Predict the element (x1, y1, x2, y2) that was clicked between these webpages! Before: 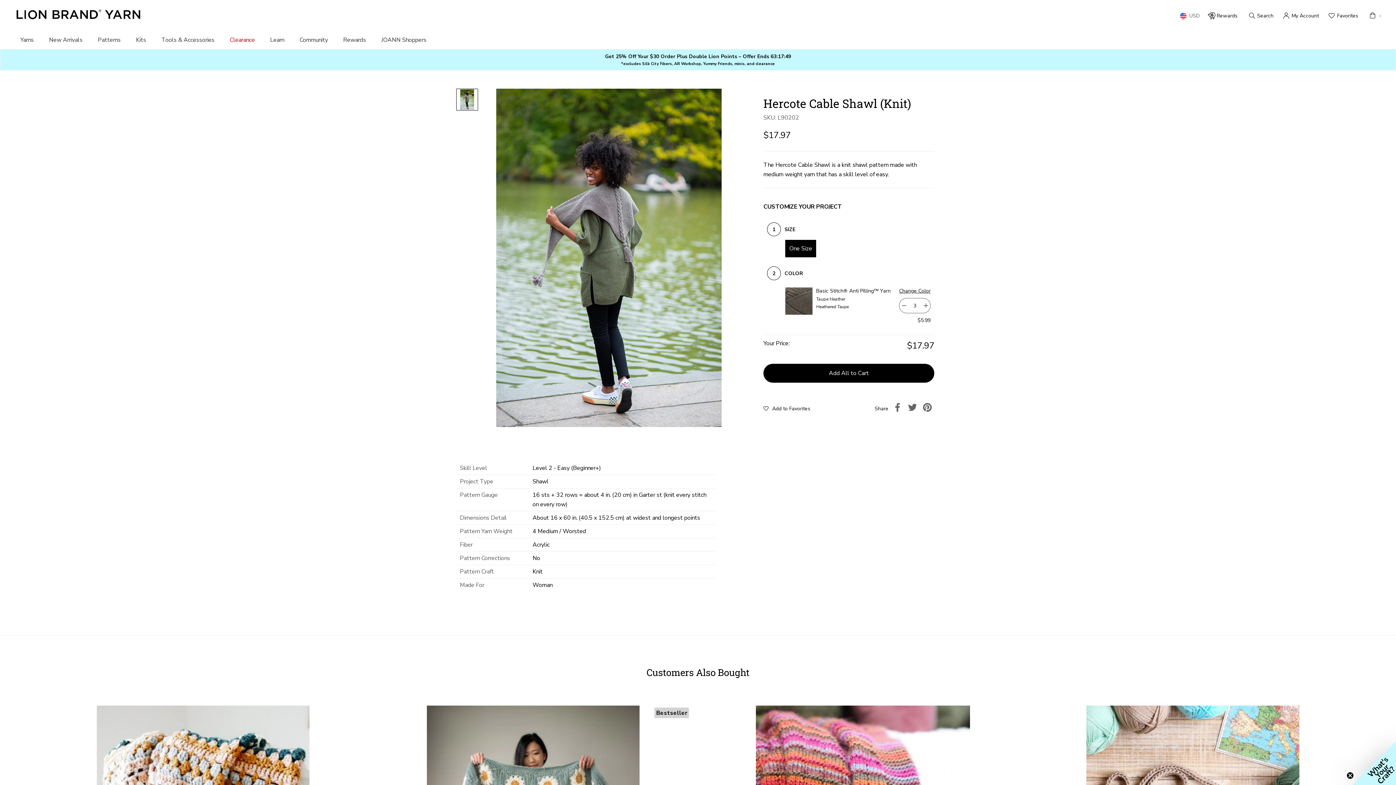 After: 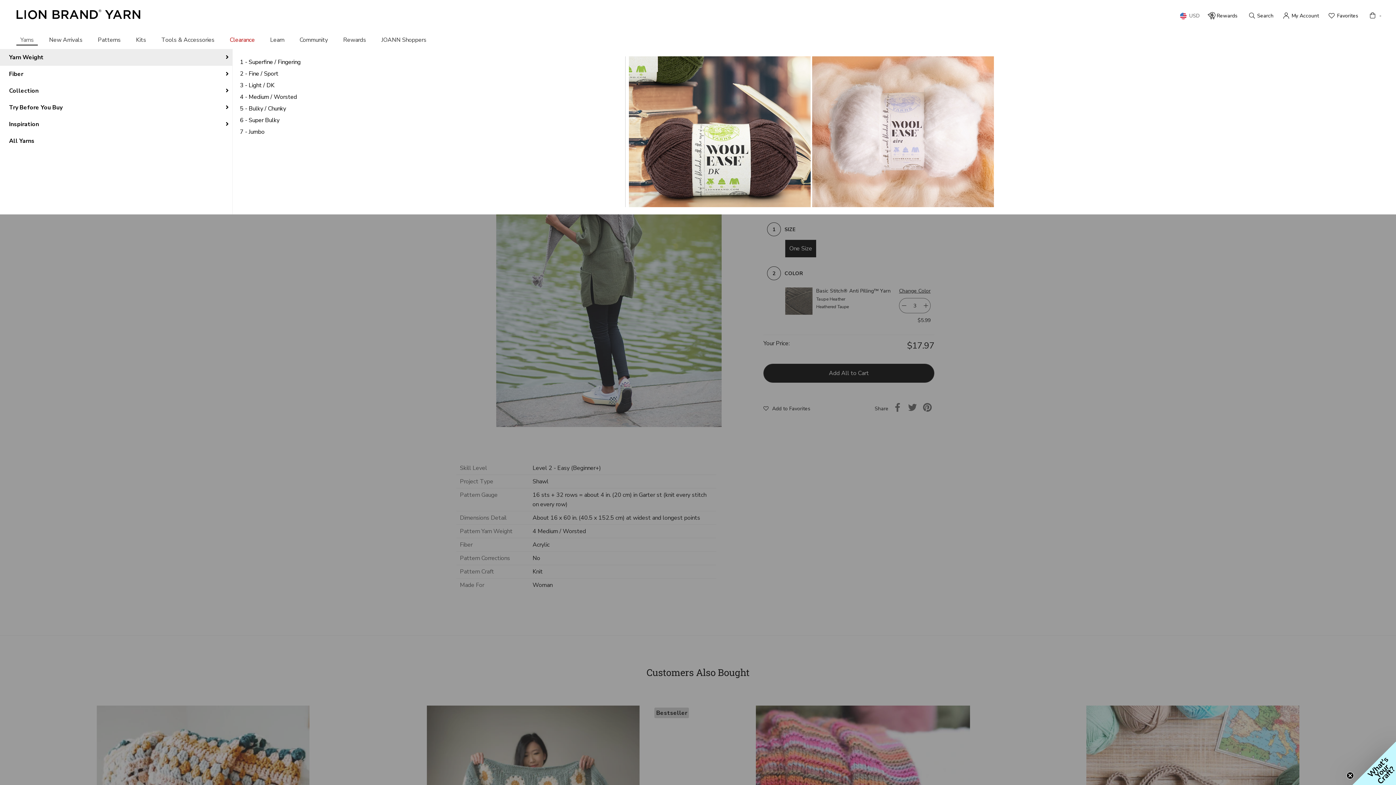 Action: label: Yarns bbox: (12, 30, 41, 49)